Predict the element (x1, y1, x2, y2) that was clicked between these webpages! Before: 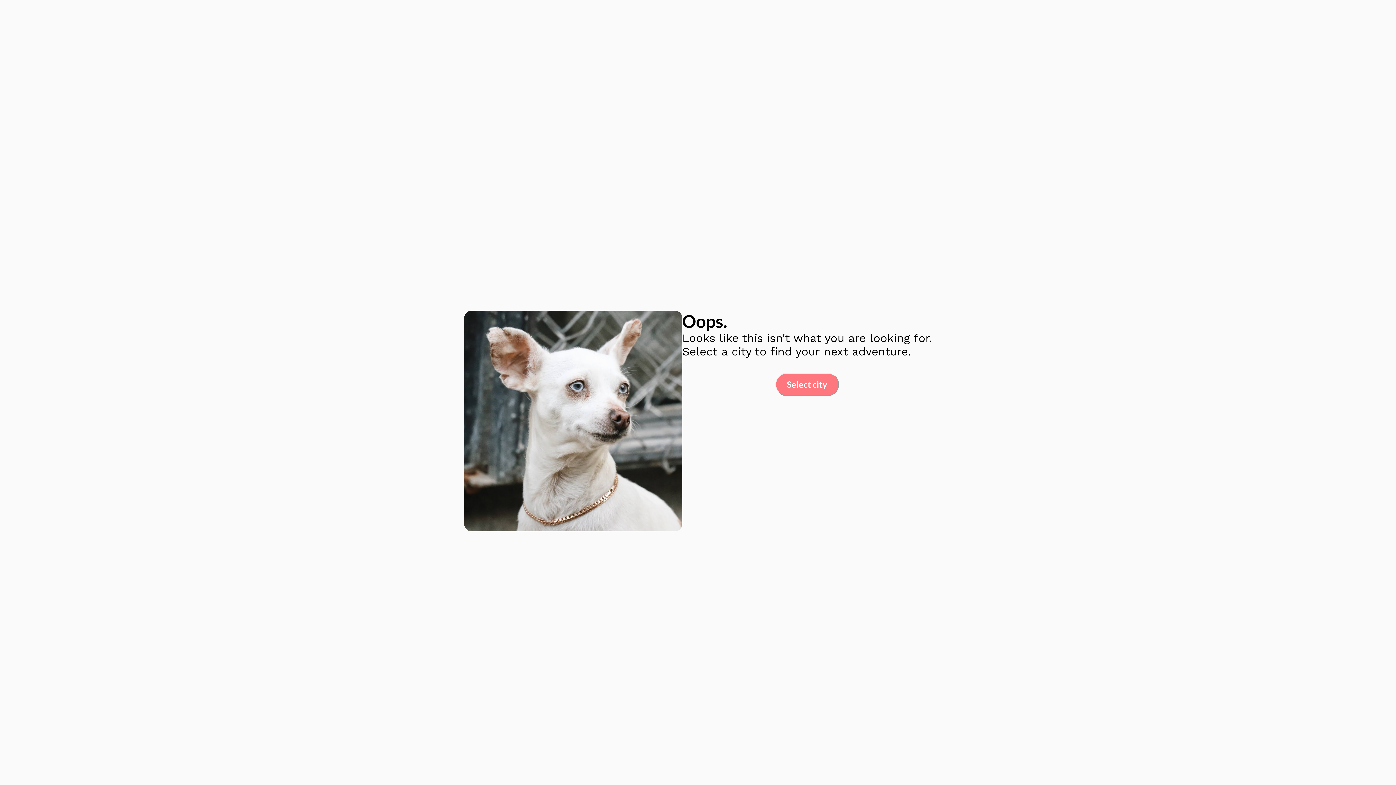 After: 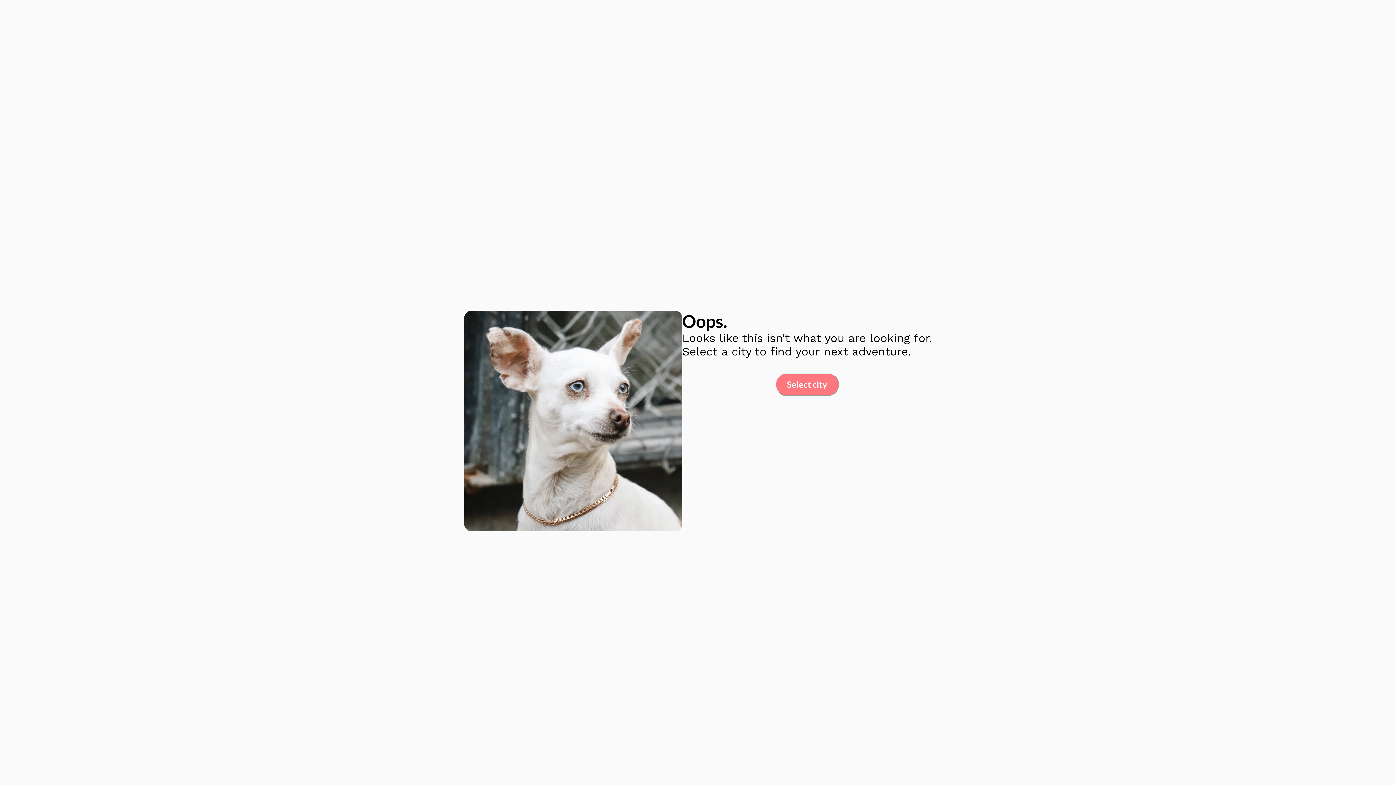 Action: label: Select city bbox: (775, 373, 839, 396)